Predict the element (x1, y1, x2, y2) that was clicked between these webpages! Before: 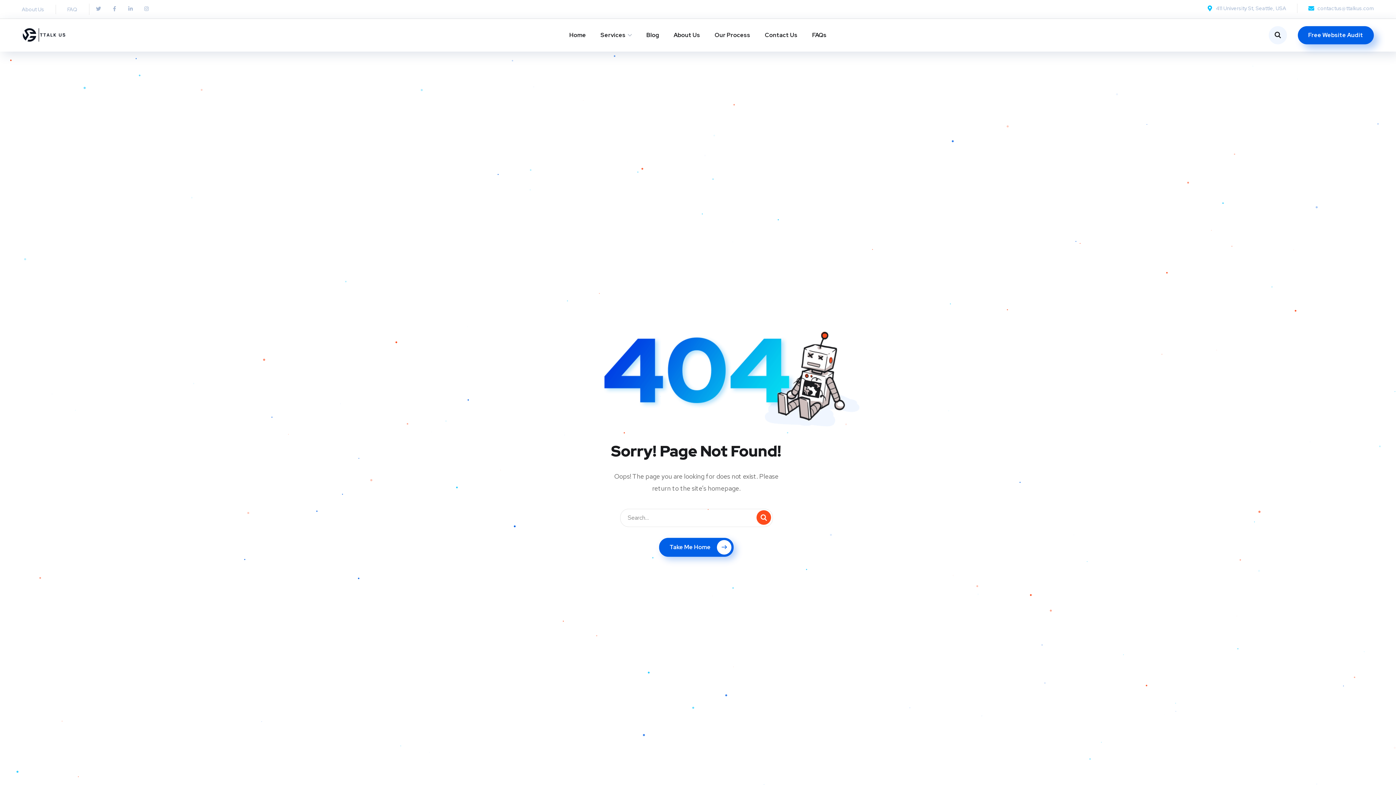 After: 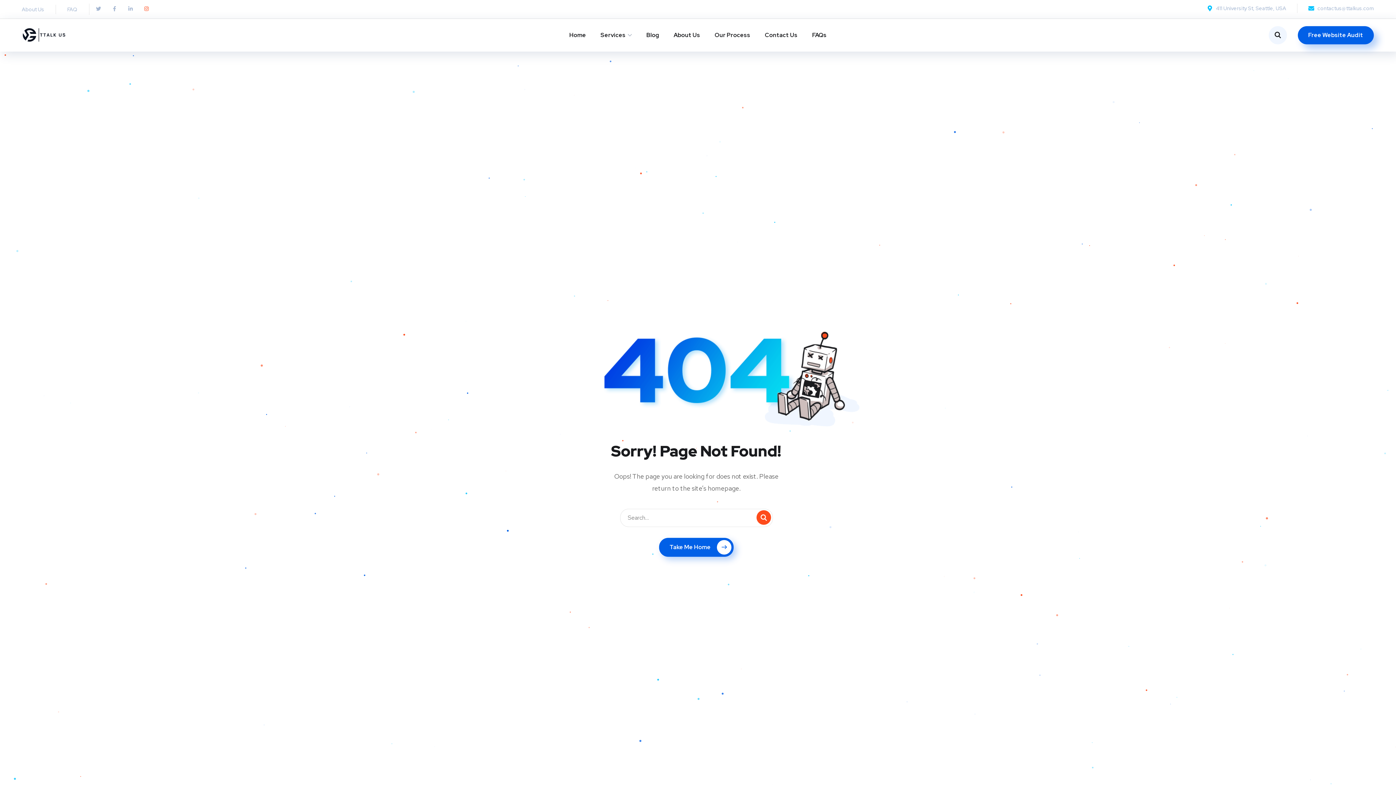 Action: label: Instagram bbox: (141, 3, 151, 13)